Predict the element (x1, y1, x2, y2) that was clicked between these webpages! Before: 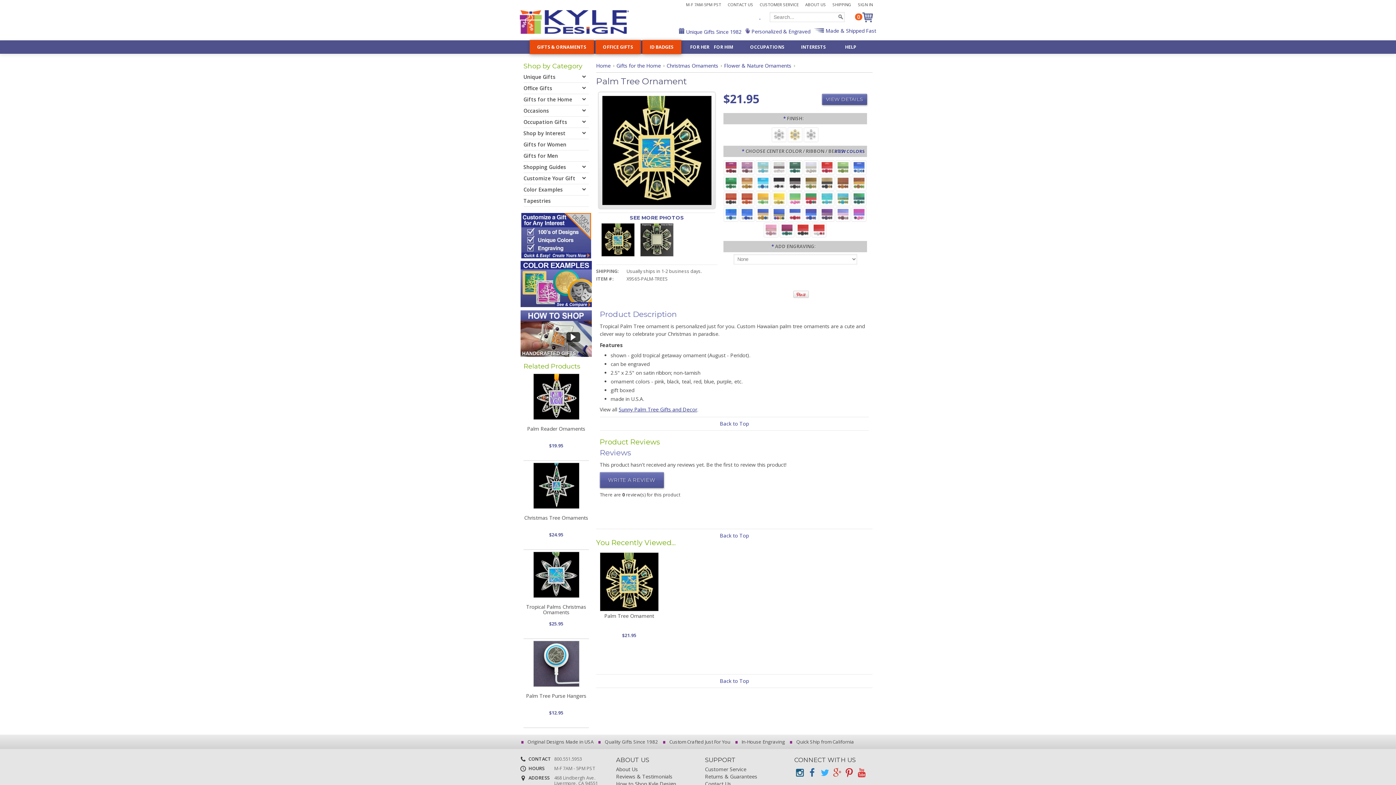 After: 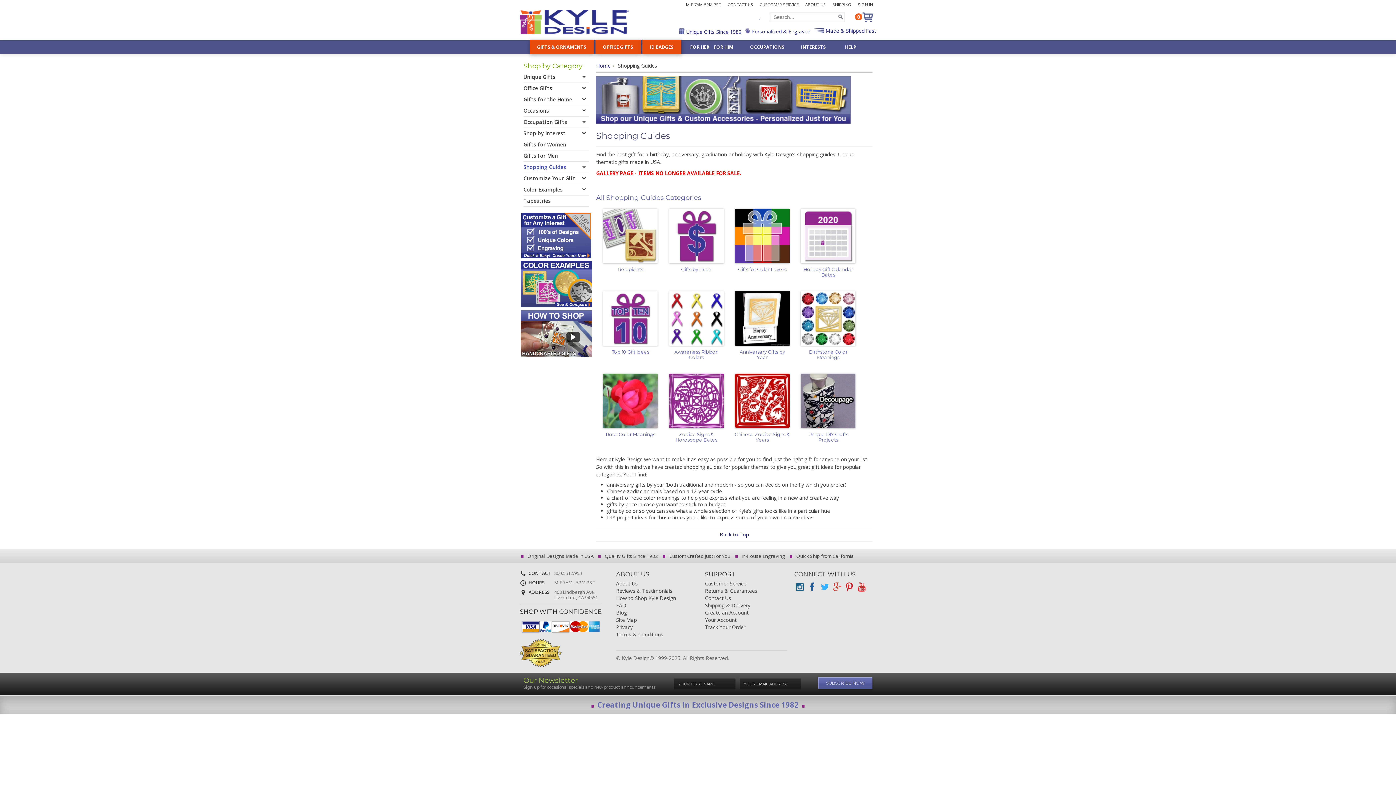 Action: label: Shopping Guides bbox: (523, 161, 589, 172)